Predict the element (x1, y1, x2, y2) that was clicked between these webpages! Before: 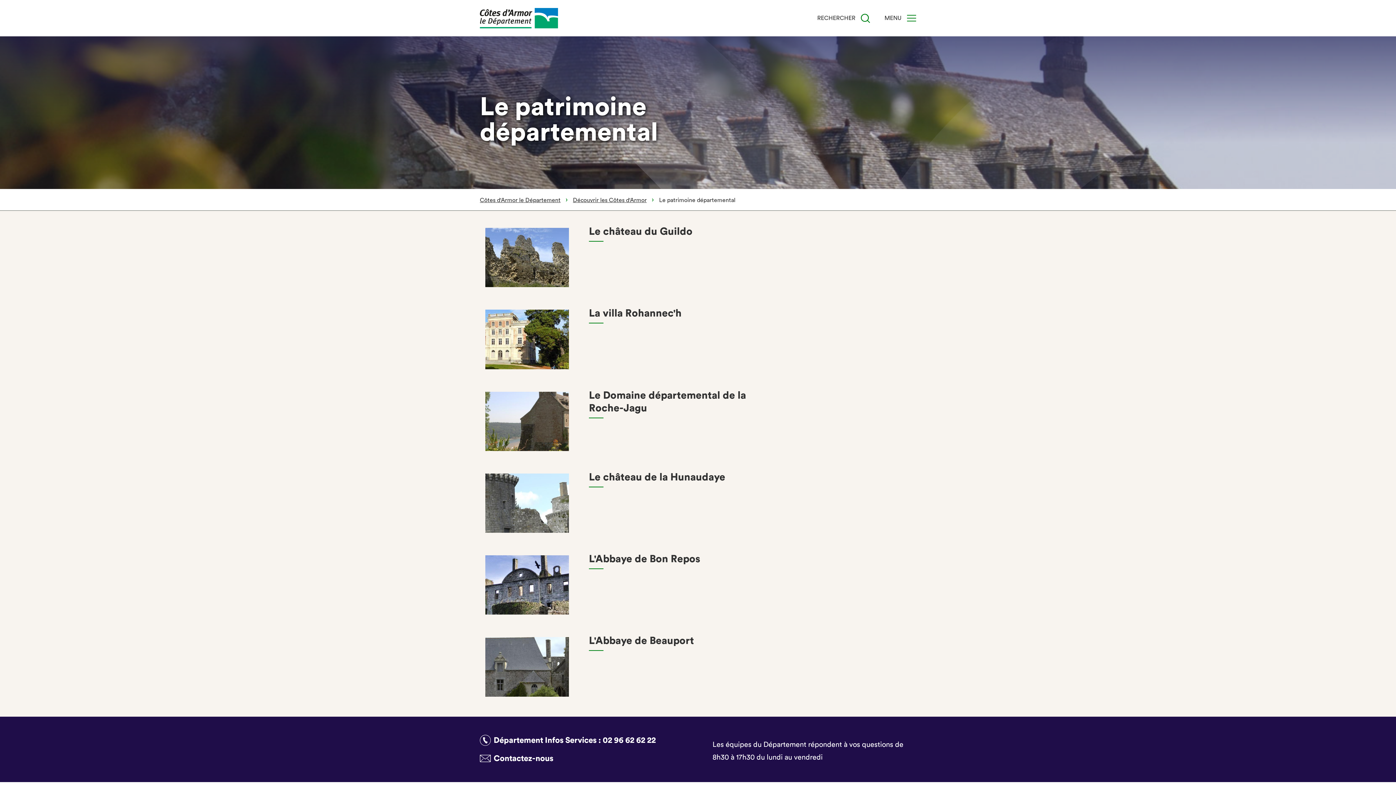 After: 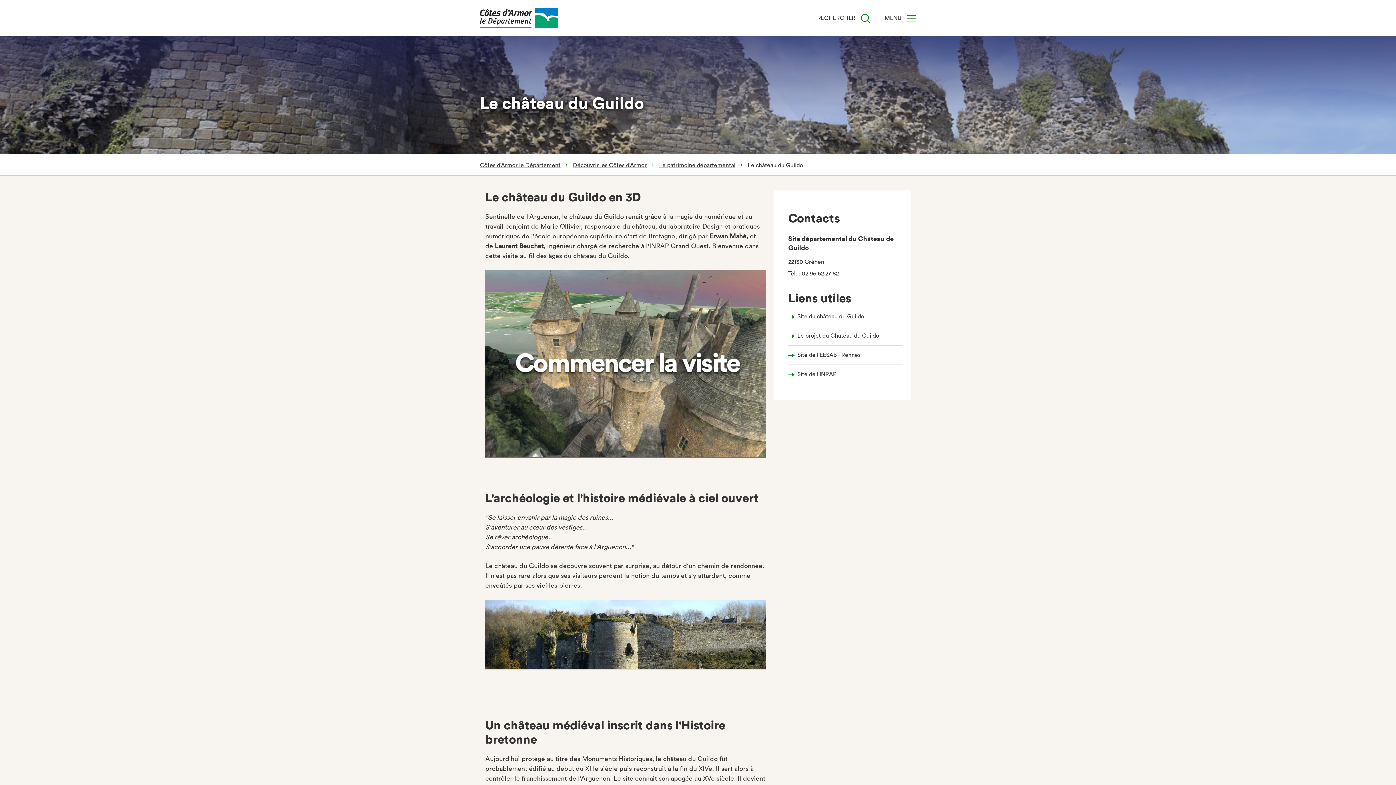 Action: bbox: (485, 225, 766, 287) label: Le château du Guildo